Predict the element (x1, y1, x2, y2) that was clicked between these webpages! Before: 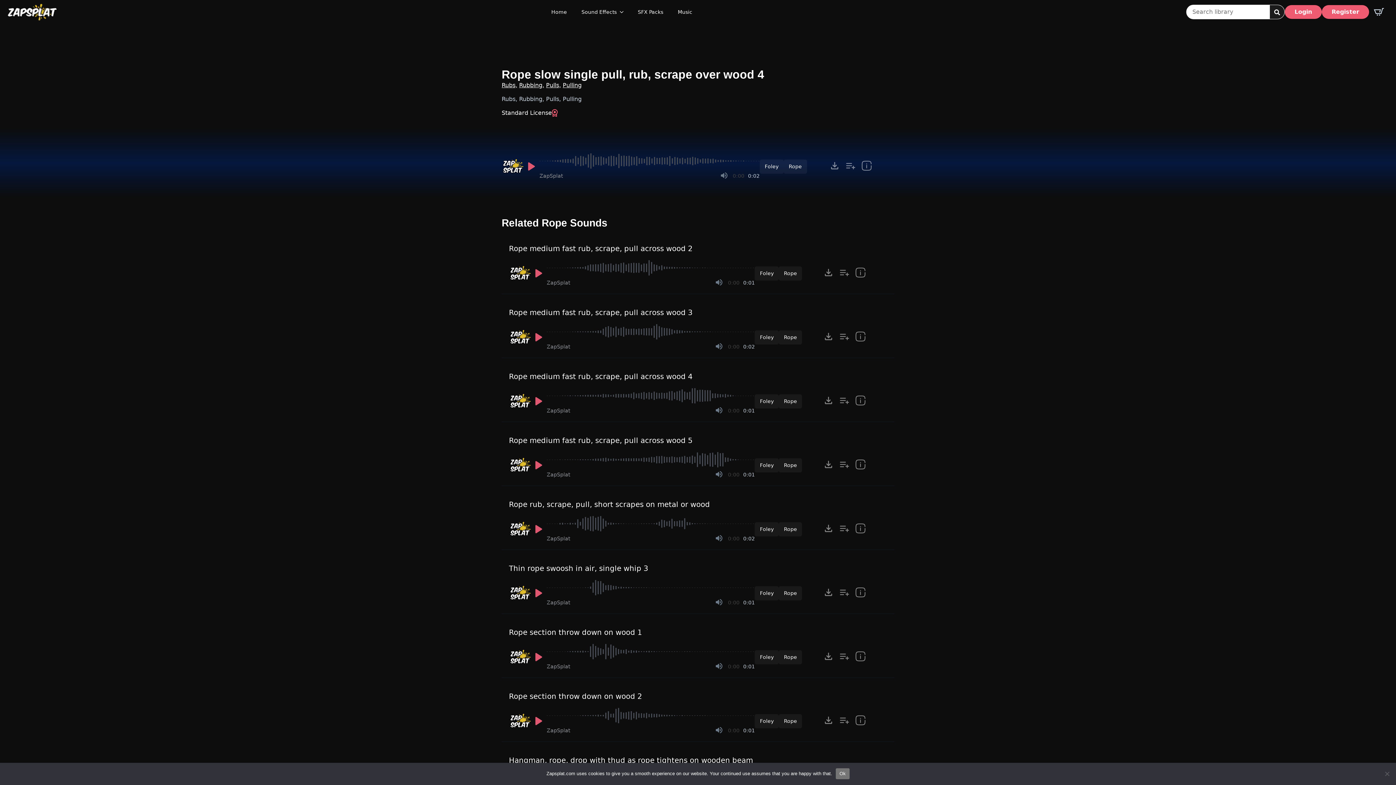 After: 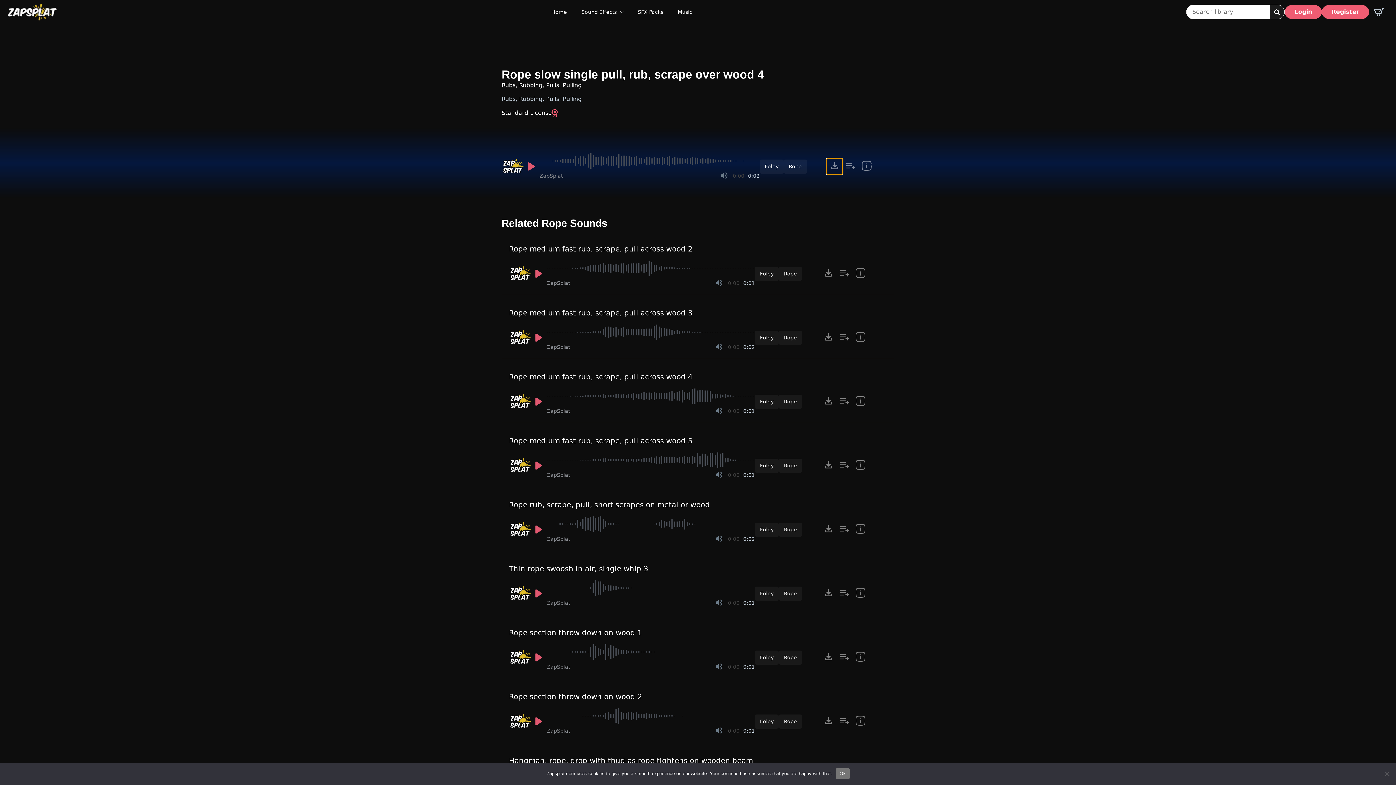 Action: bbox: (826, 158, 842, 174) label: Click to open MP3 or WAV options, tabbable for 5 seconds.